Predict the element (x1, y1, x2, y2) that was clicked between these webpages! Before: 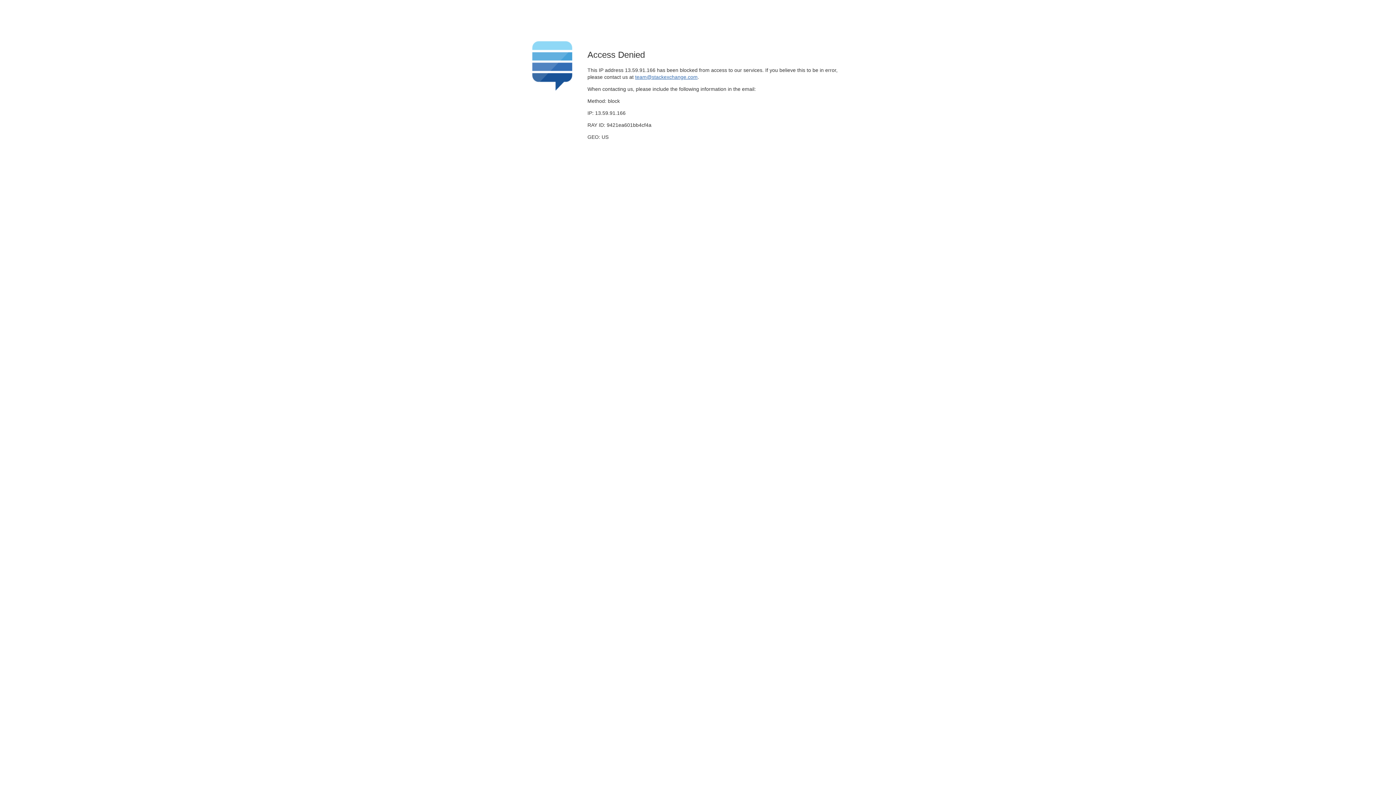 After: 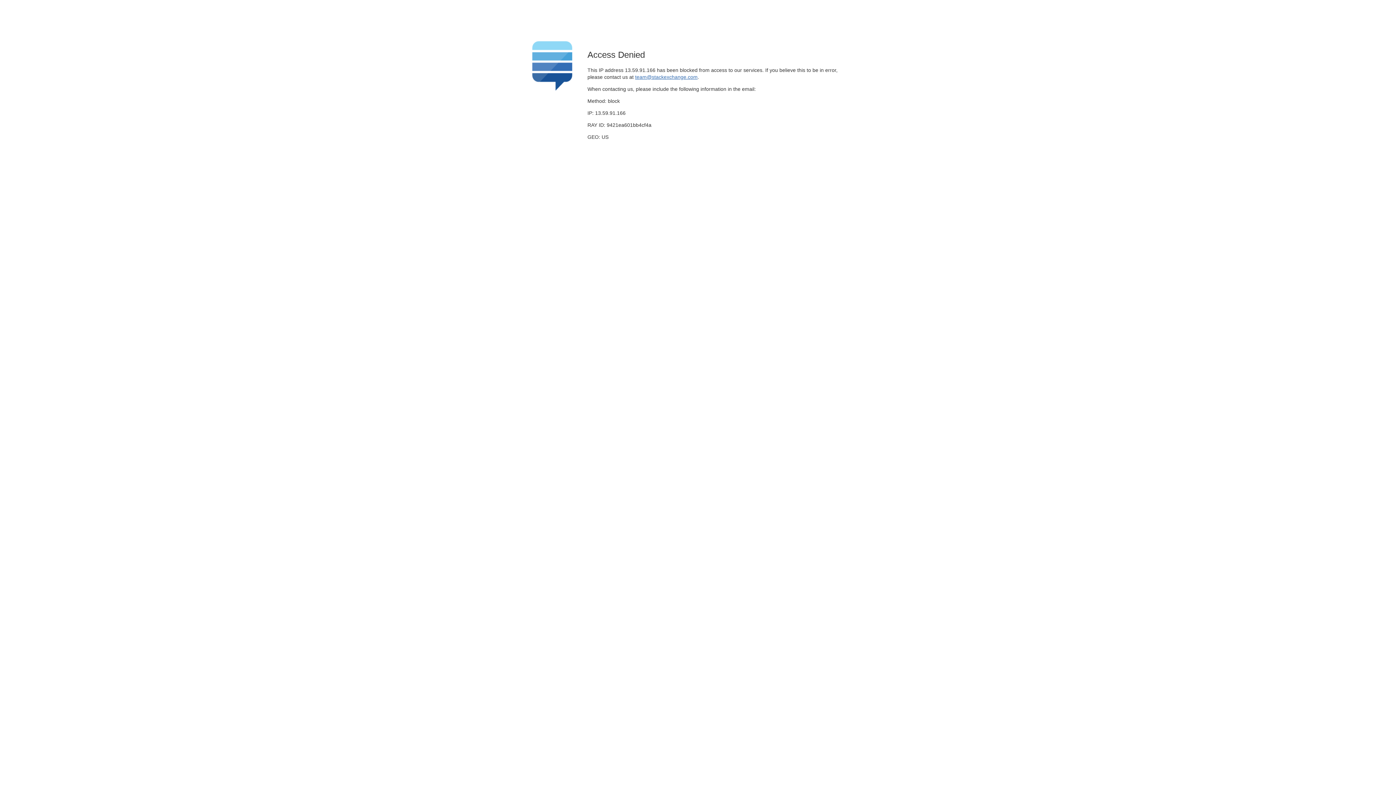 Action: label: team@stackexchange.com bbox: (635, 74, 697, 79)